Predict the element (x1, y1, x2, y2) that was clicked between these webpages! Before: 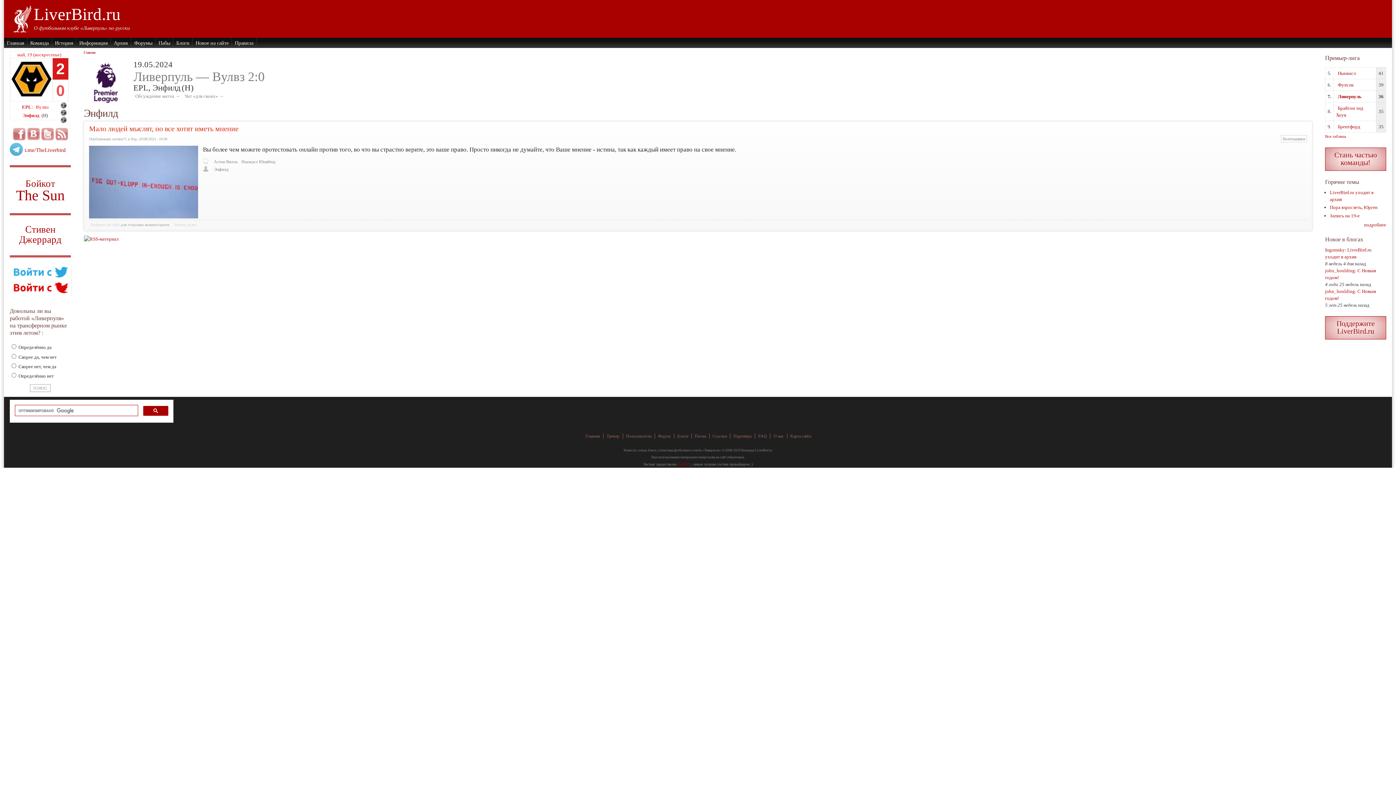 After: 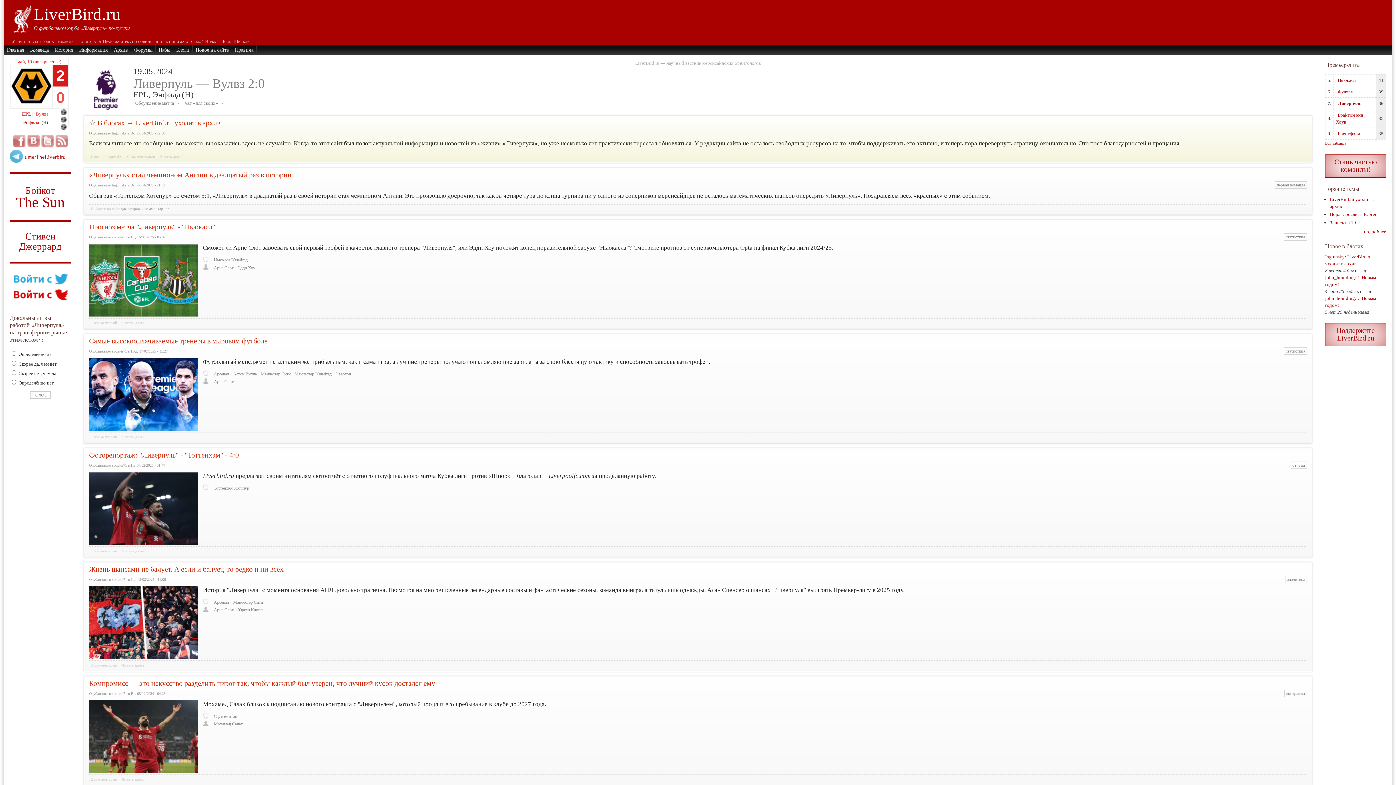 Action: label: Главная bbox: (4, 37, 27, 48)